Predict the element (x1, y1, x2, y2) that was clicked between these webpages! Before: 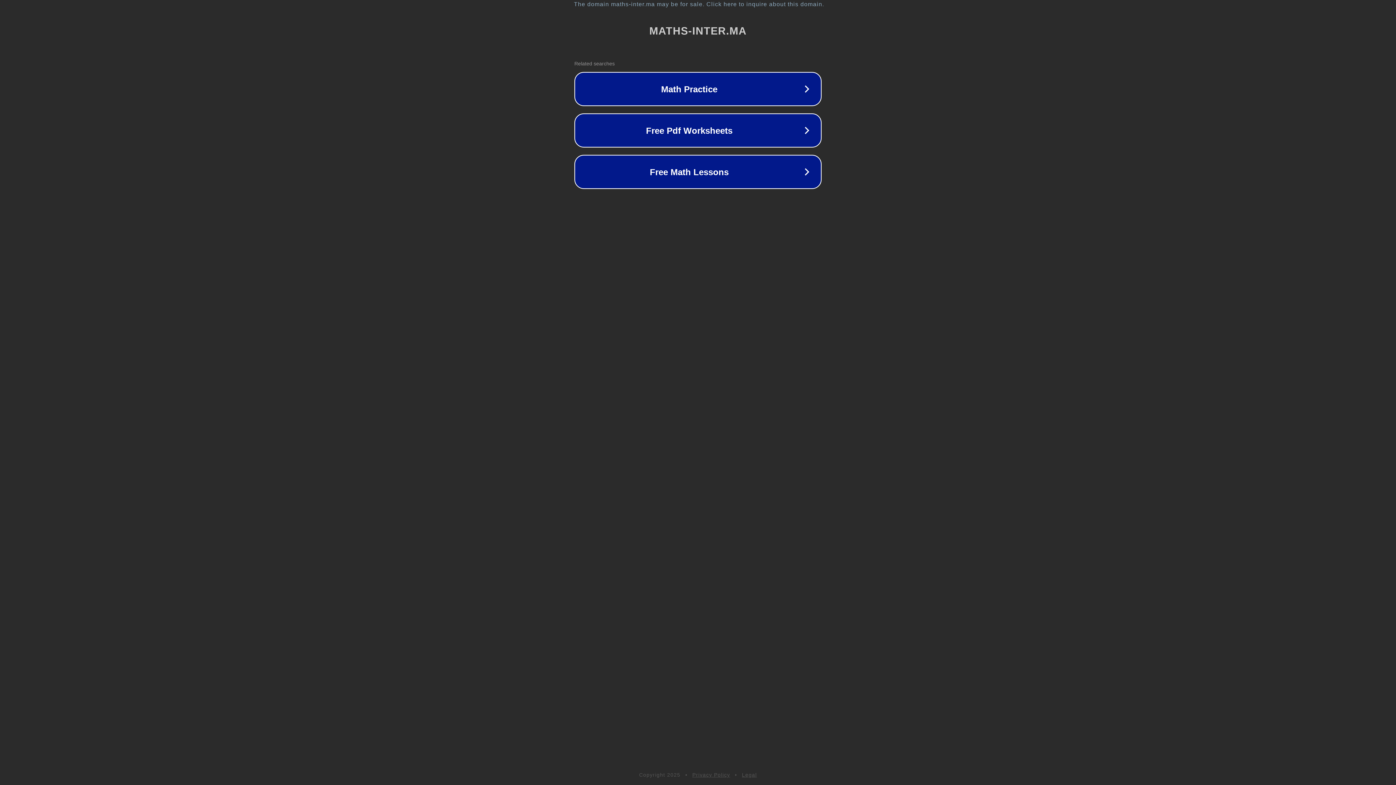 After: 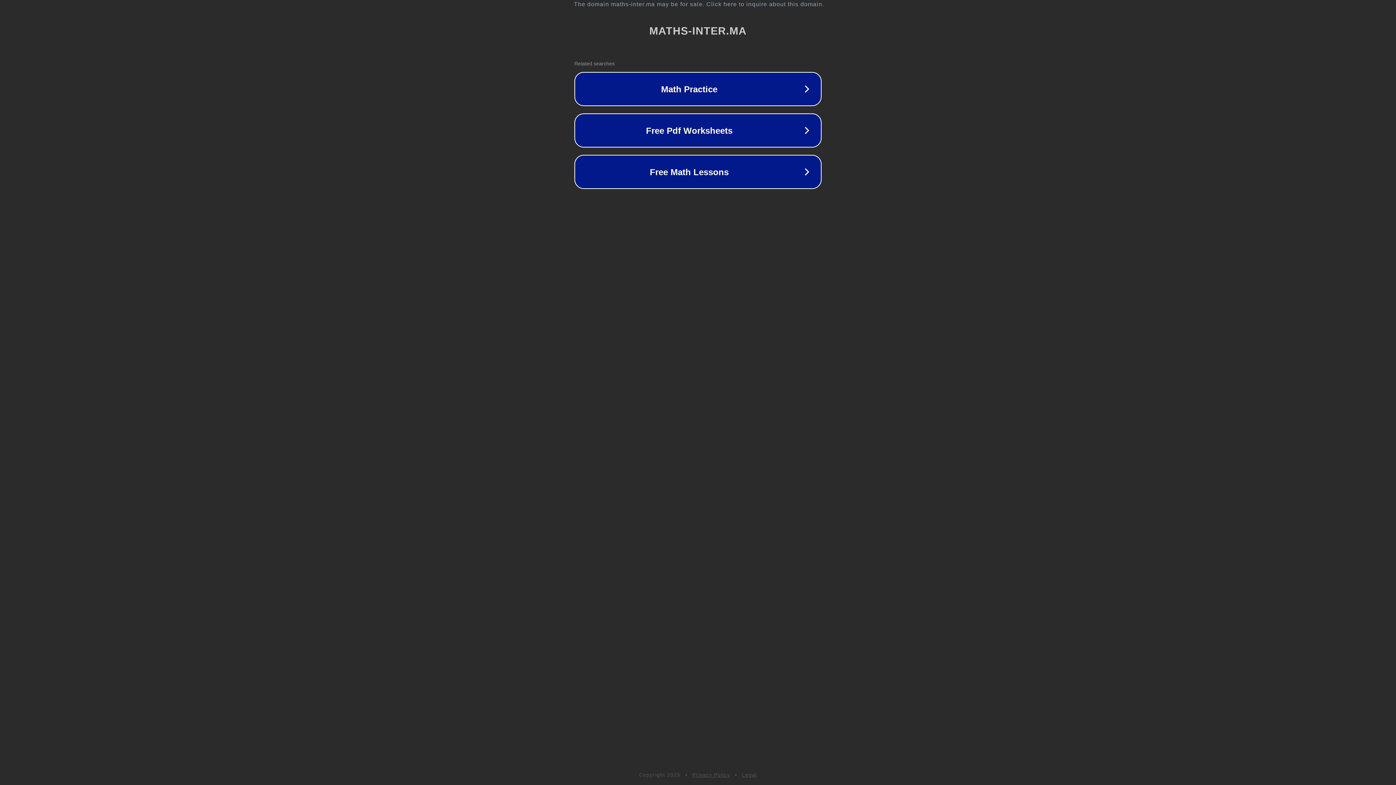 Action: label: Legal bbox: (742, 772, 757, 778)